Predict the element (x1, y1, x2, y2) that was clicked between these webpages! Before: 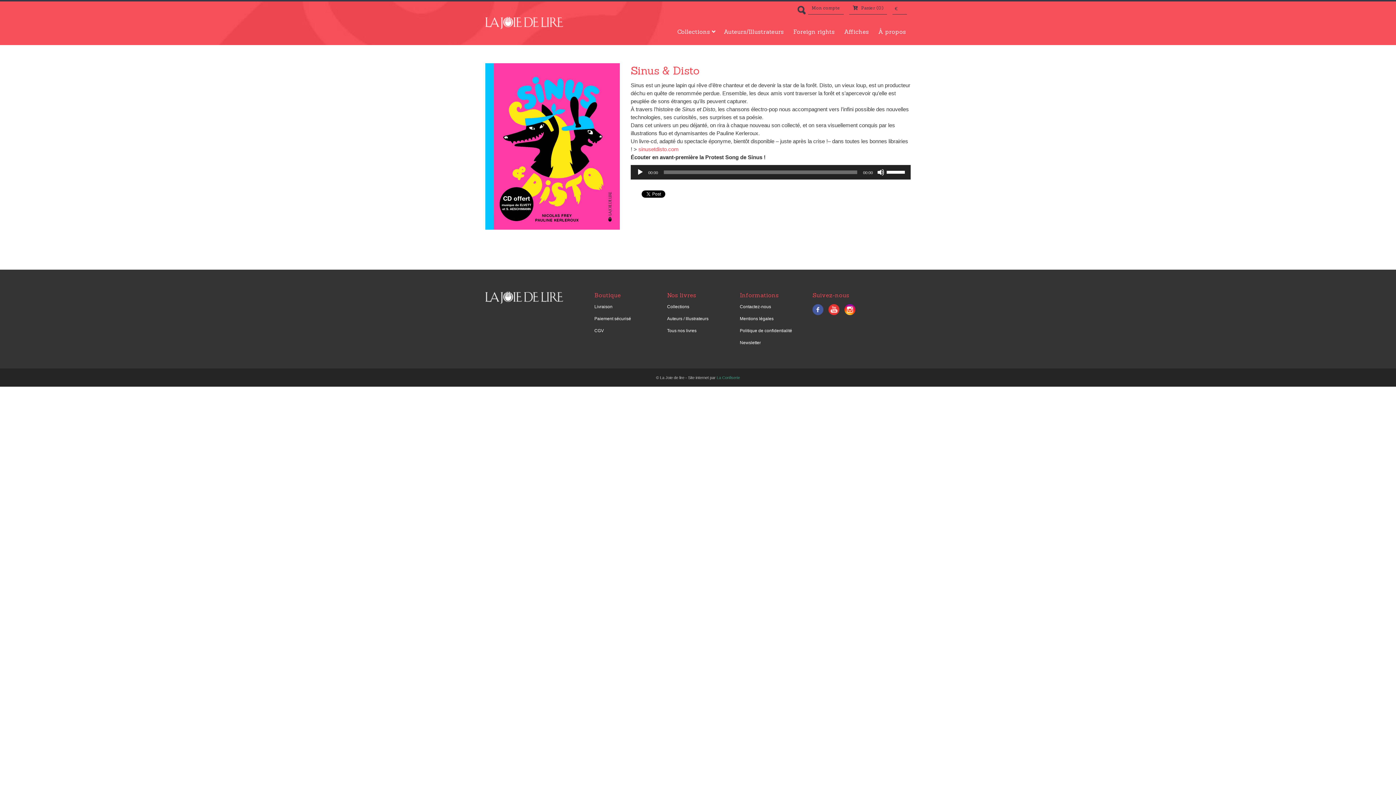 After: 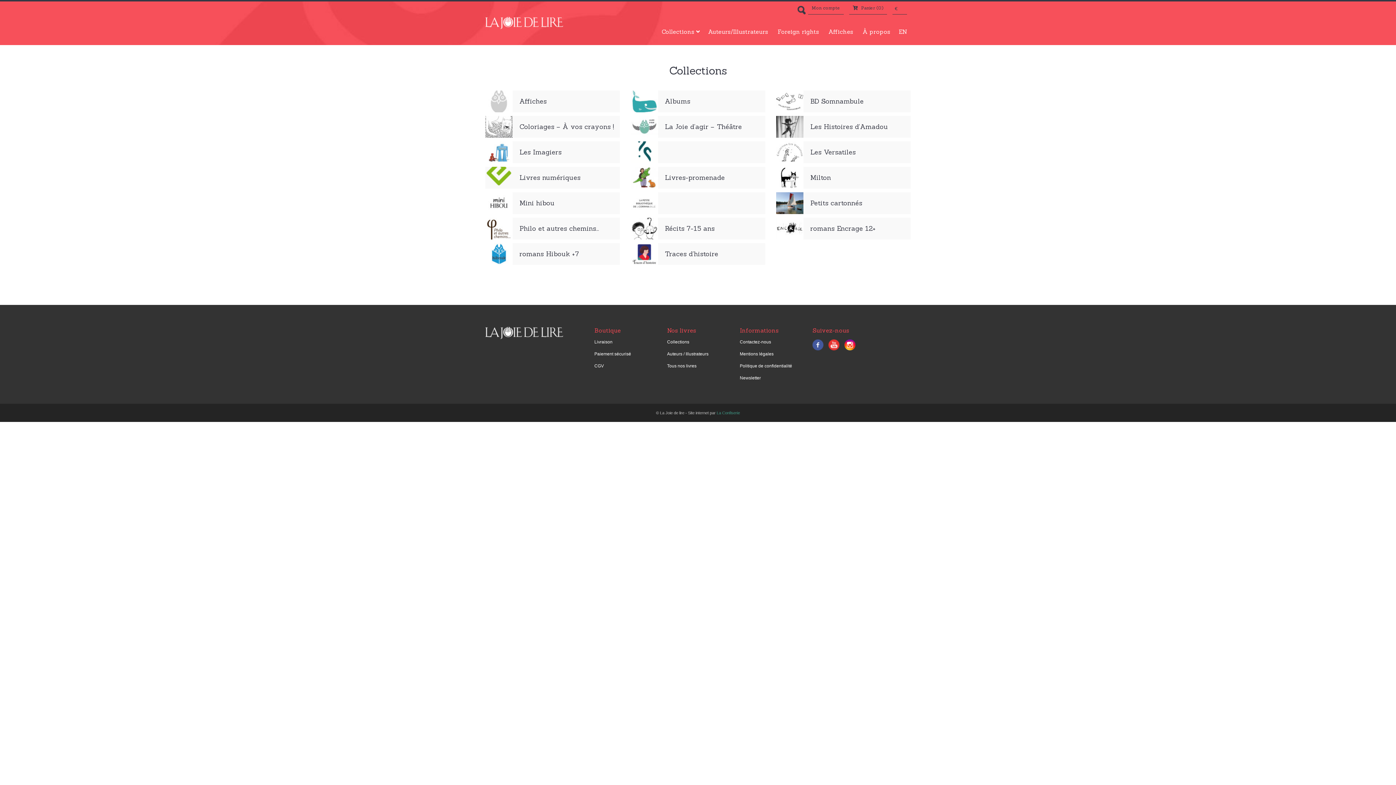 Action: bbox: (667, 304, 689, 309) label: Collections